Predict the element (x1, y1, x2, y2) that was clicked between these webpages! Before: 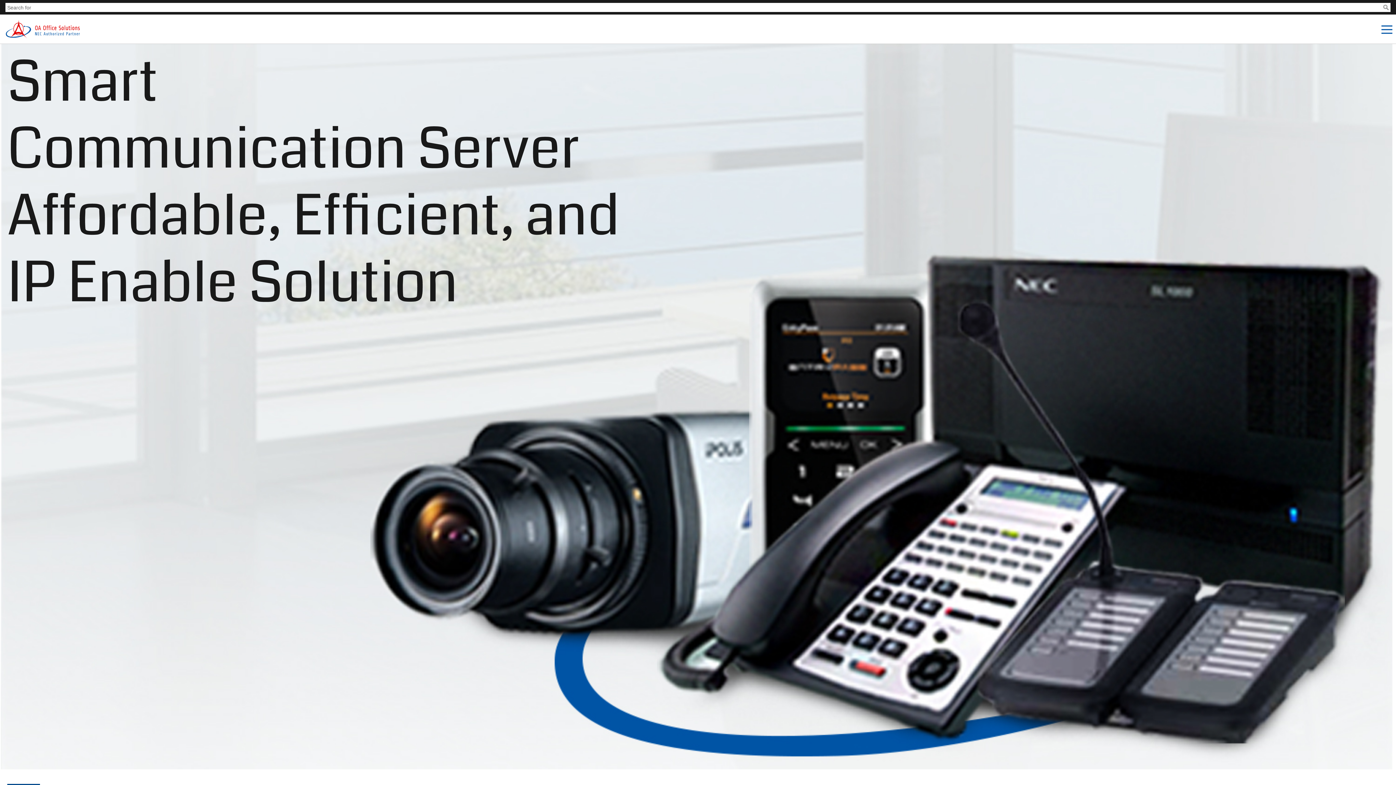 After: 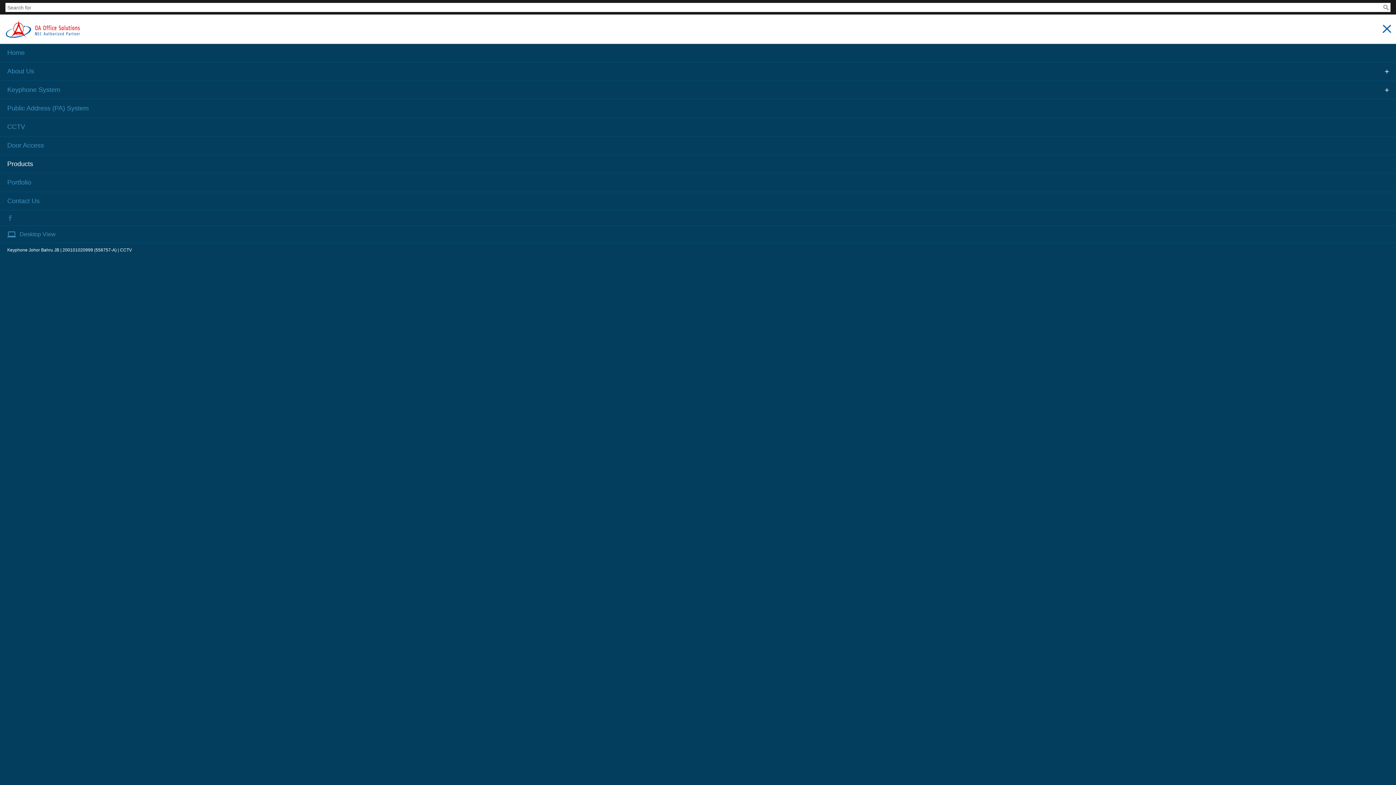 Action: bbox: (1378, 14, 1396, 36)